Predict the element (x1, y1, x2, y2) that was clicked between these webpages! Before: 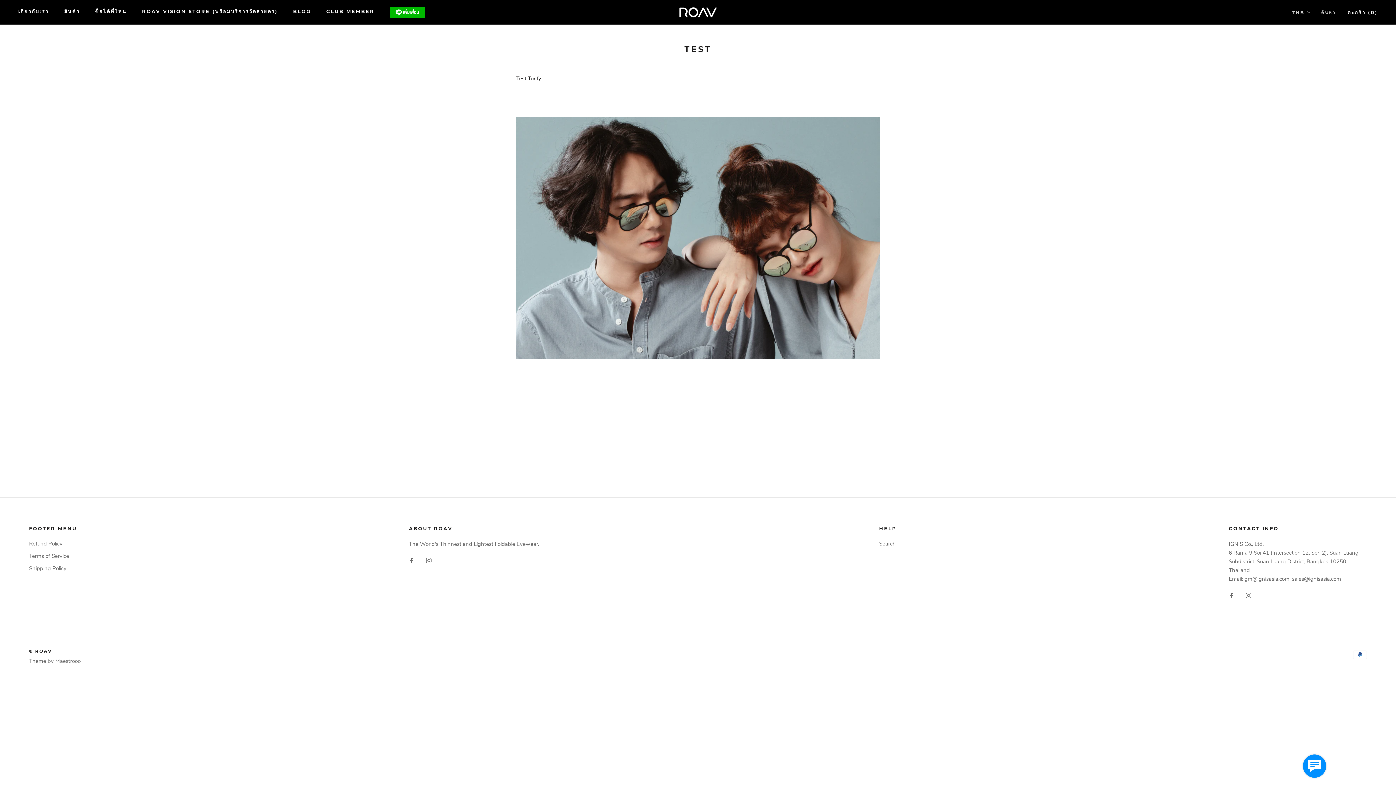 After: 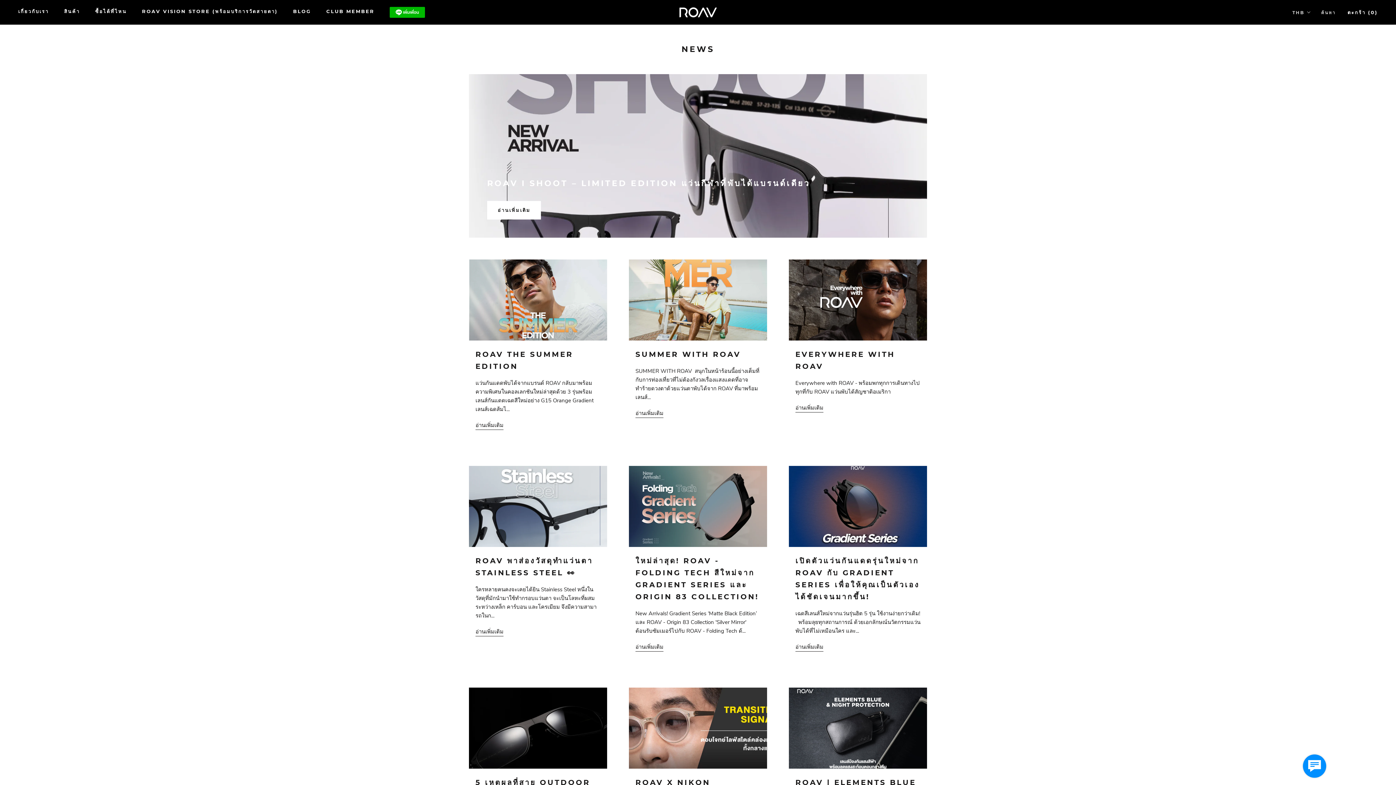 Action: label: BLOG bbox: (293, 8, 311, 14)